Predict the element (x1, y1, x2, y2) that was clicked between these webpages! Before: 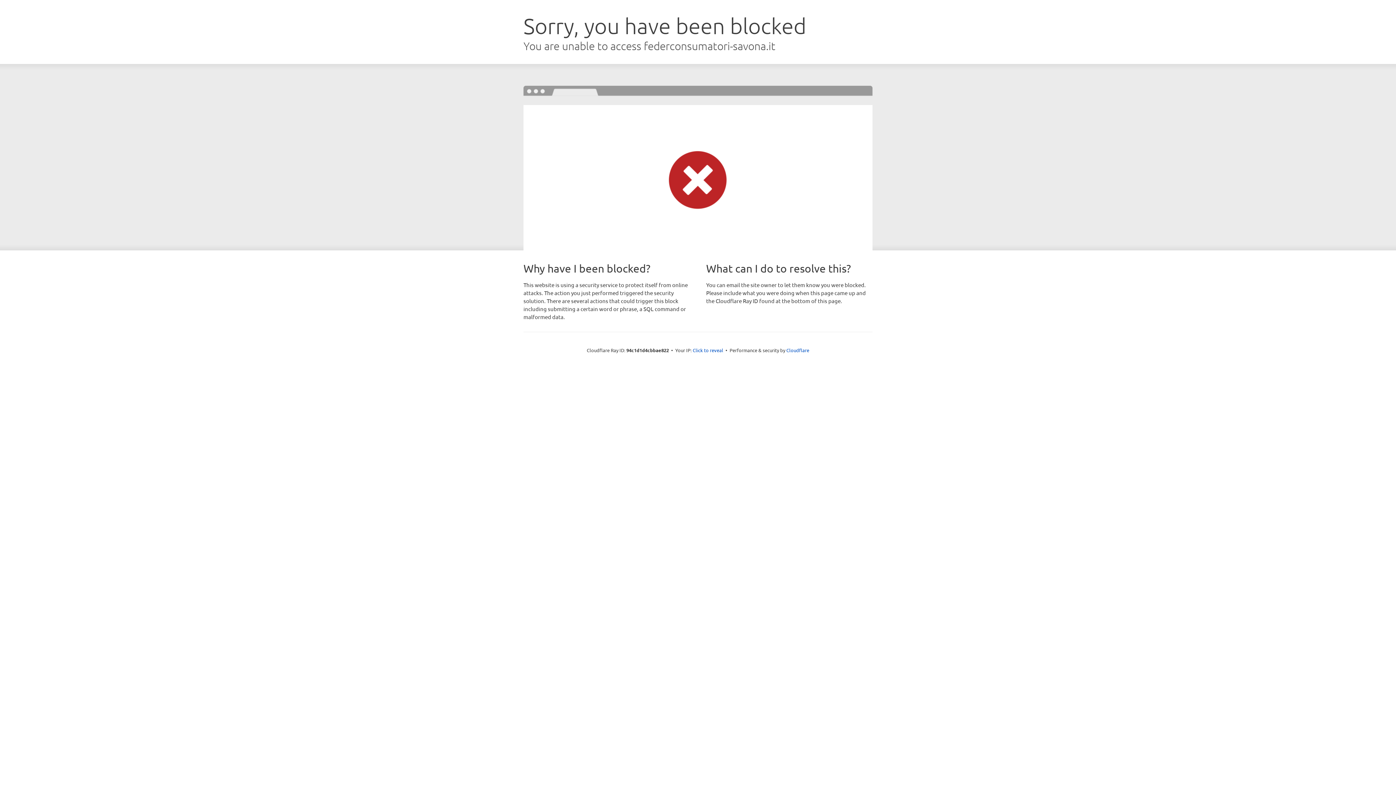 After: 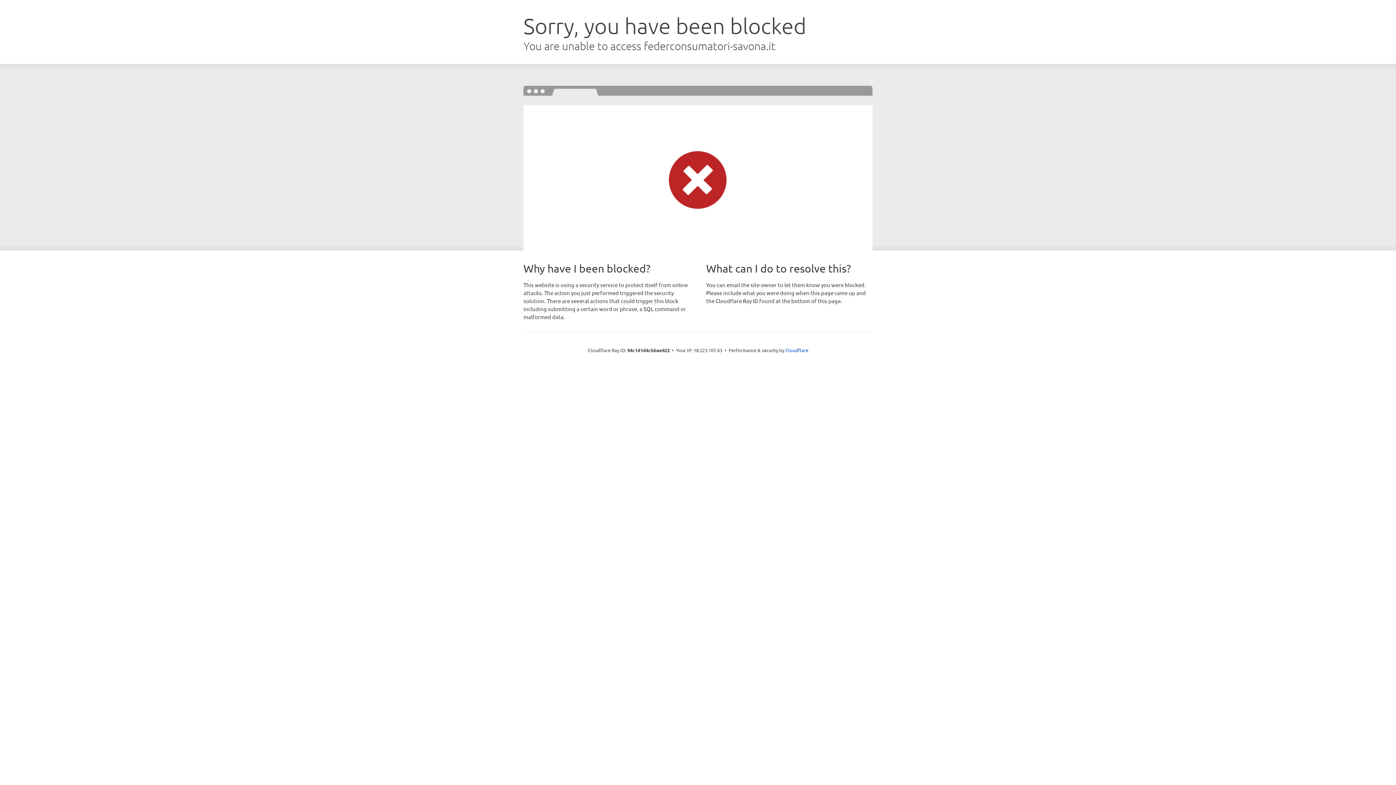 Action: bbox: (692, 346, 723, 353) label: Click to reveal